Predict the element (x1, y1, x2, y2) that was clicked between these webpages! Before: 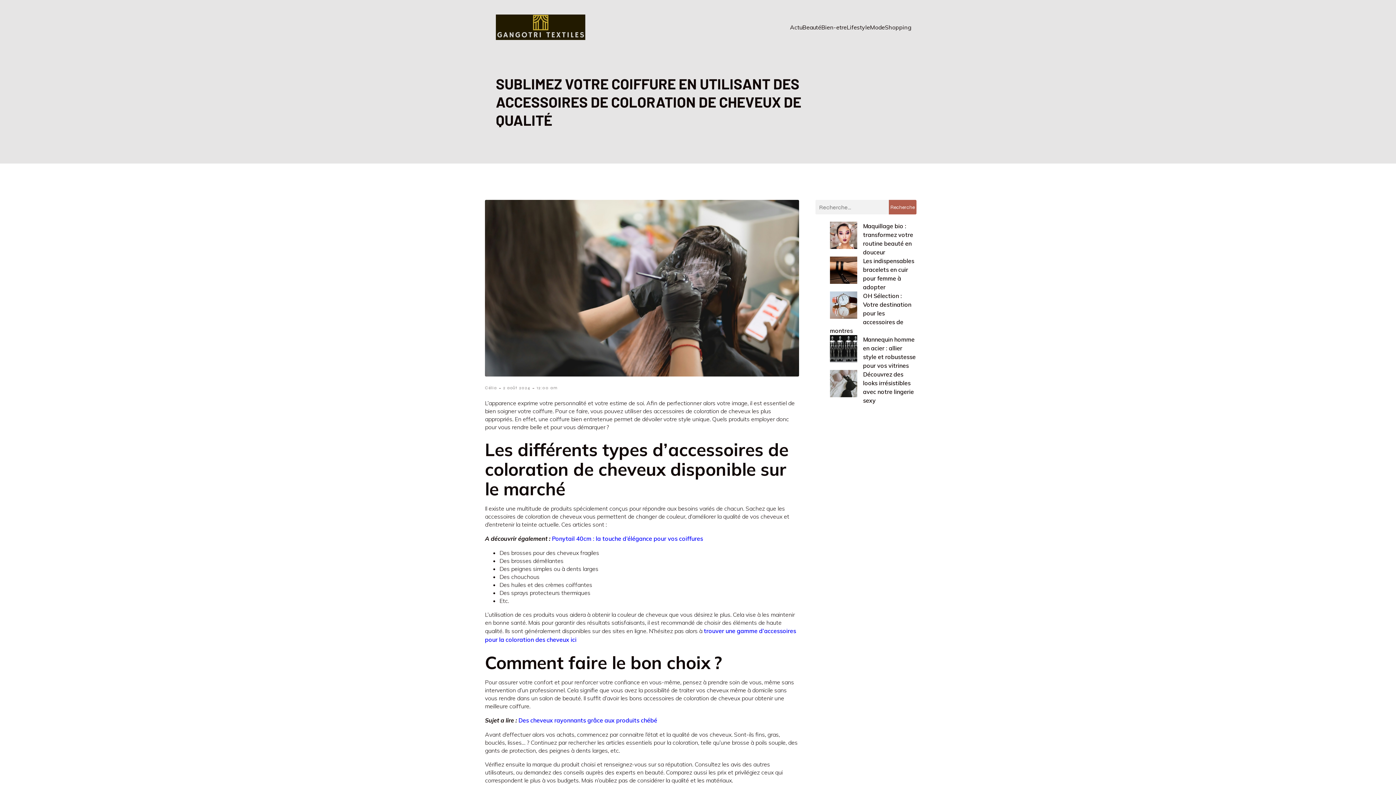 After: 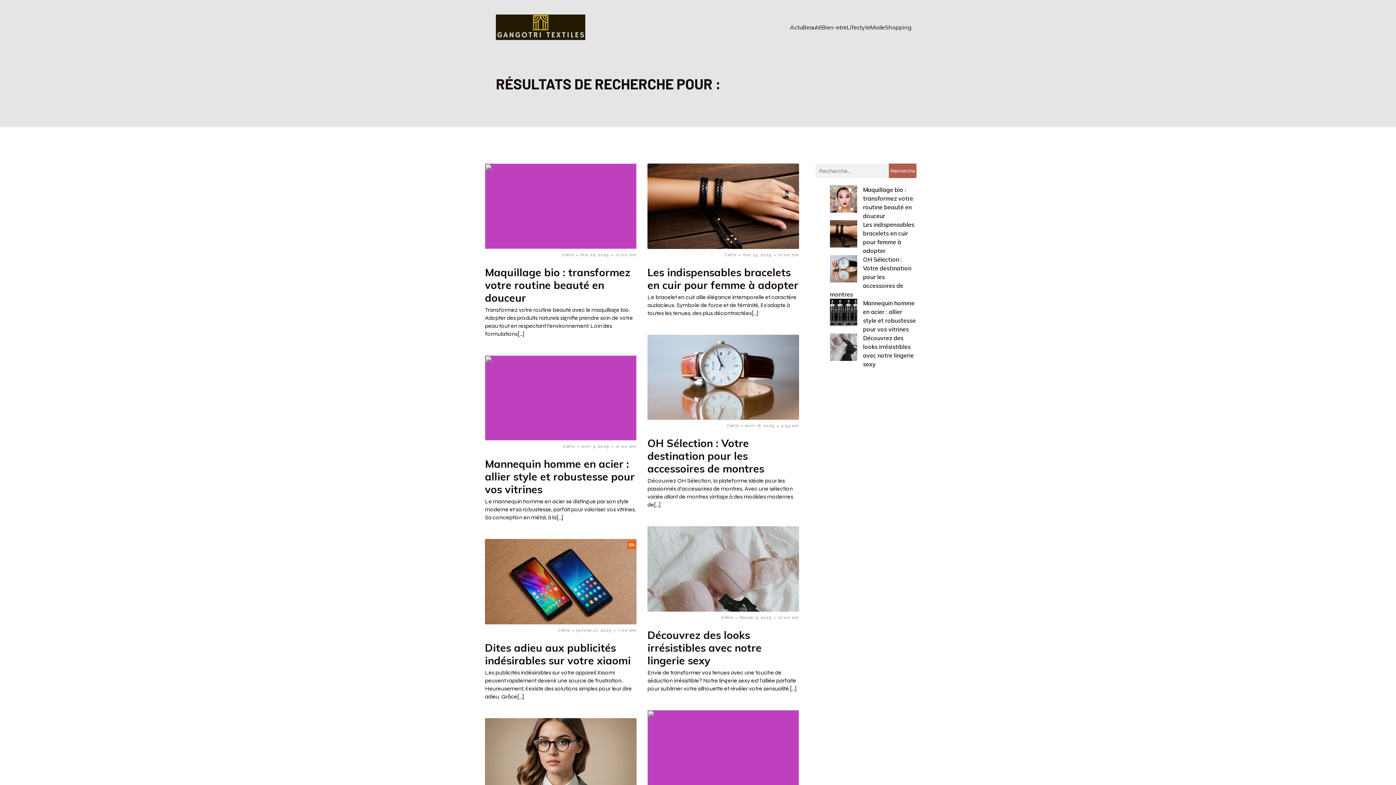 Action: label: Recherche bbox: (889, 200, 916, 214)